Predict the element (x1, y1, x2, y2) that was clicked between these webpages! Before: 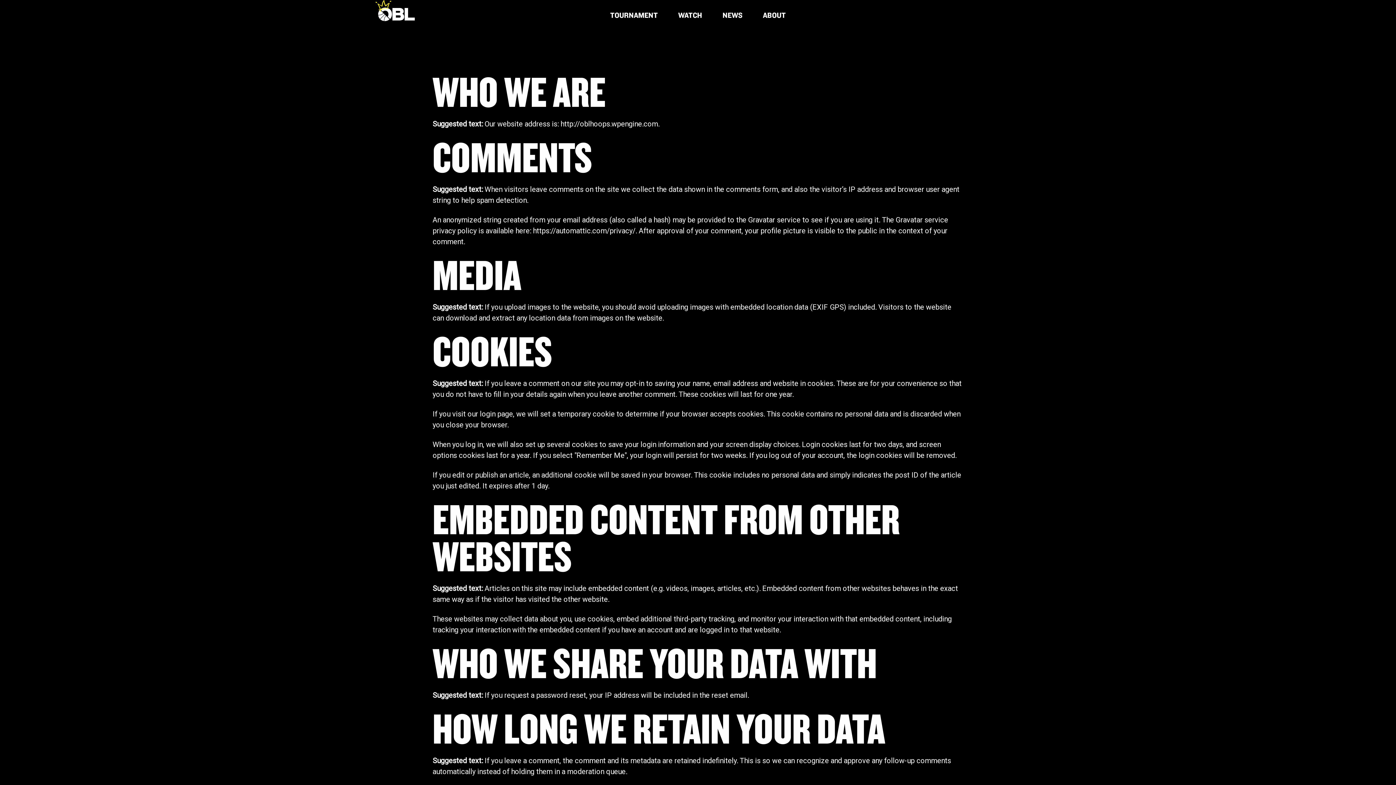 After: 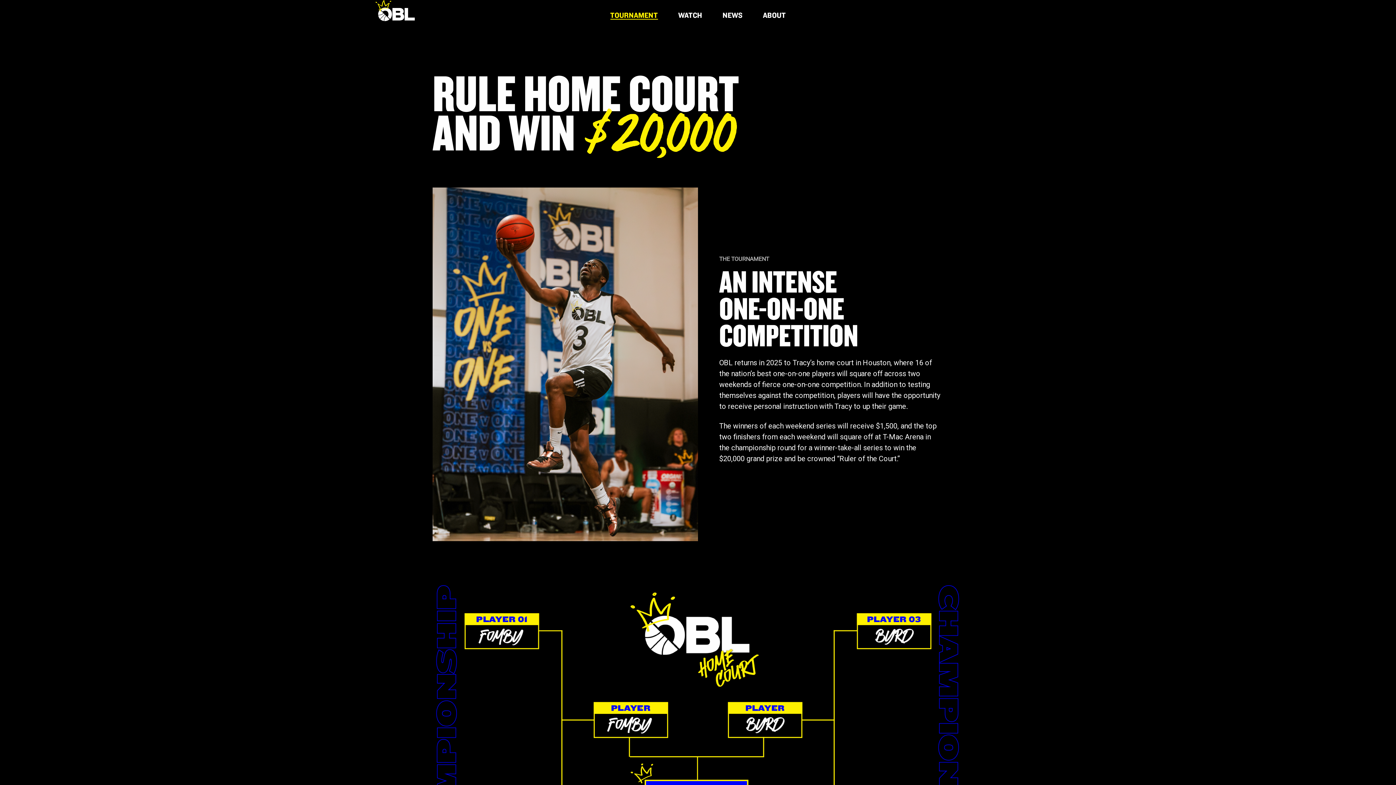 Action: label: TOURNAMENT bbox: (604, 11, 672, 19)